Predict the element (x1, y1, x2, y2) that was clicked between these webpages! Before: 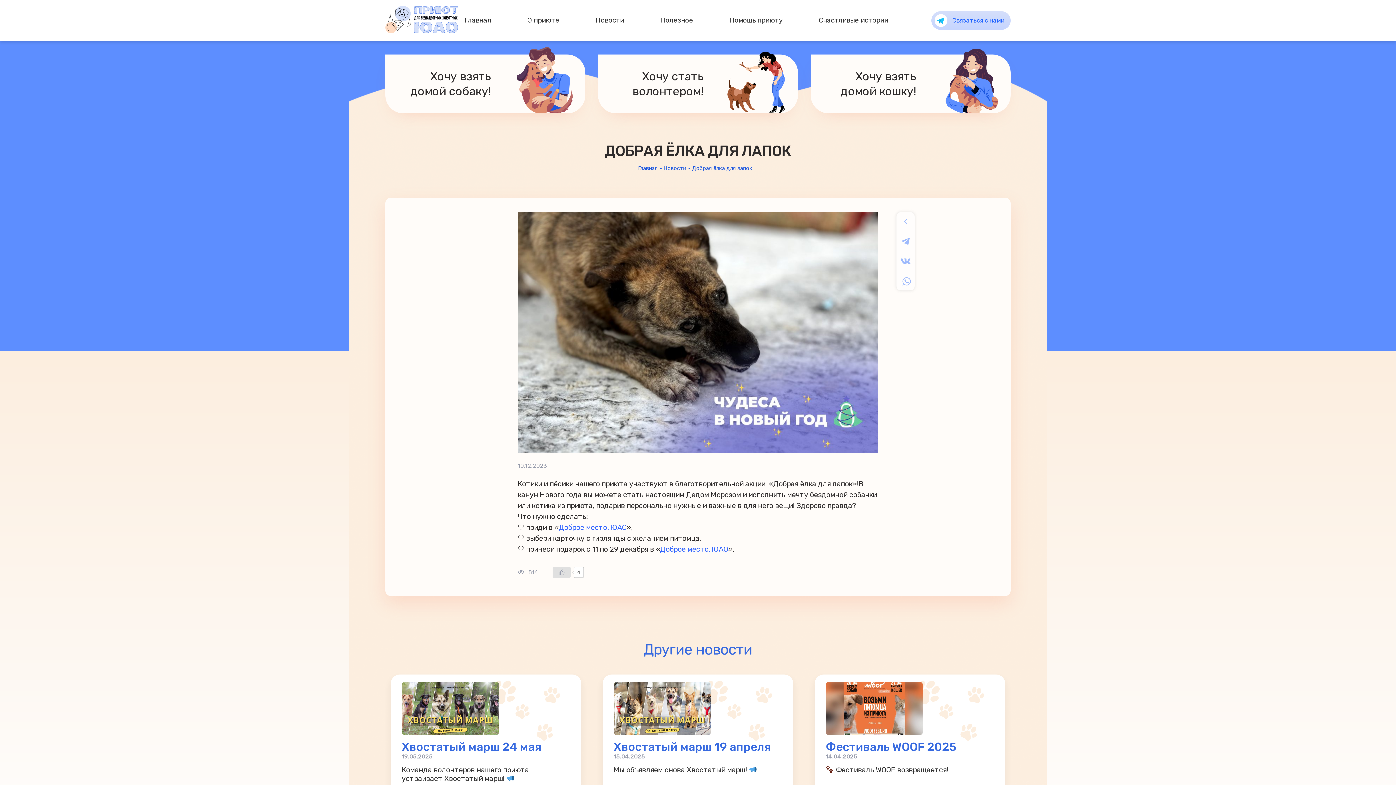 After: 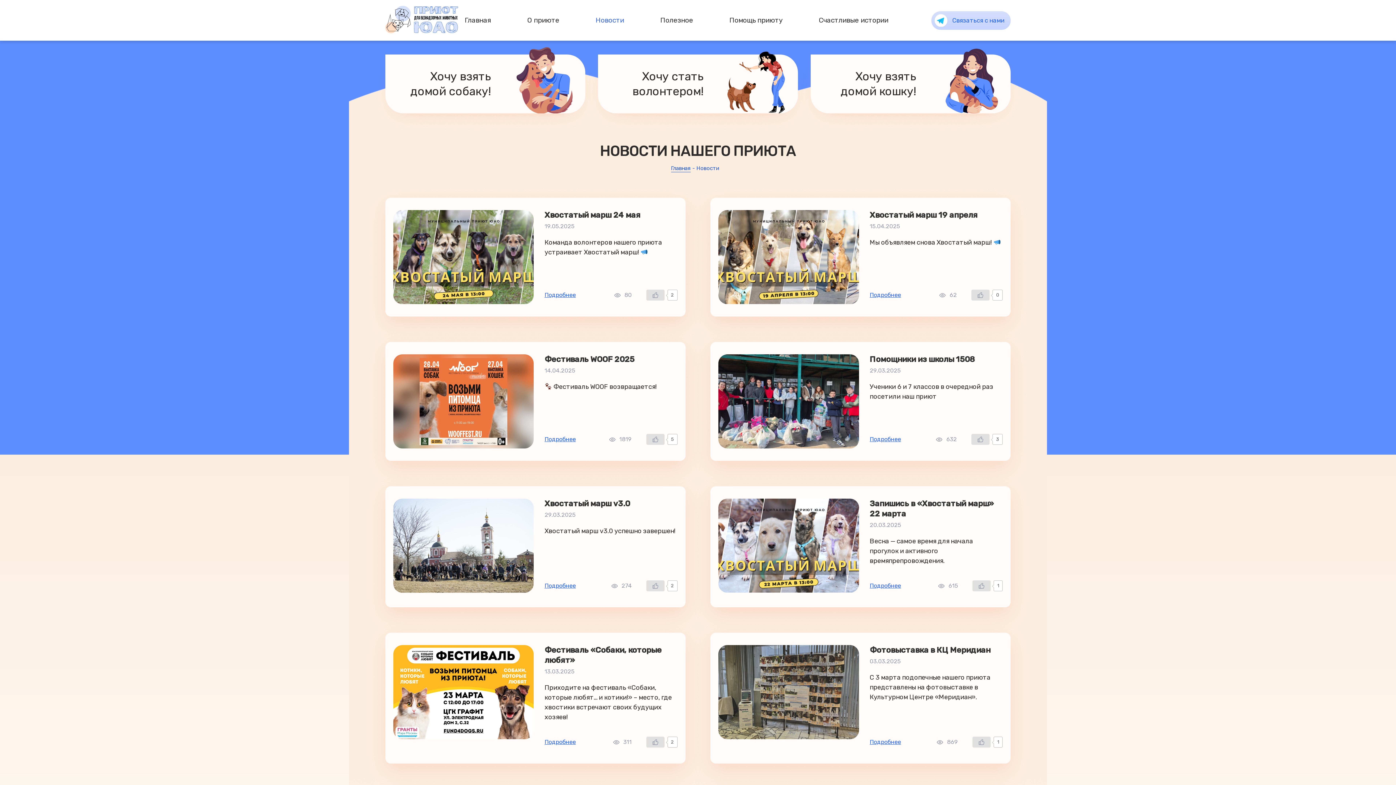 Action: label: Новости bbox: (595, 16, 624, 24)